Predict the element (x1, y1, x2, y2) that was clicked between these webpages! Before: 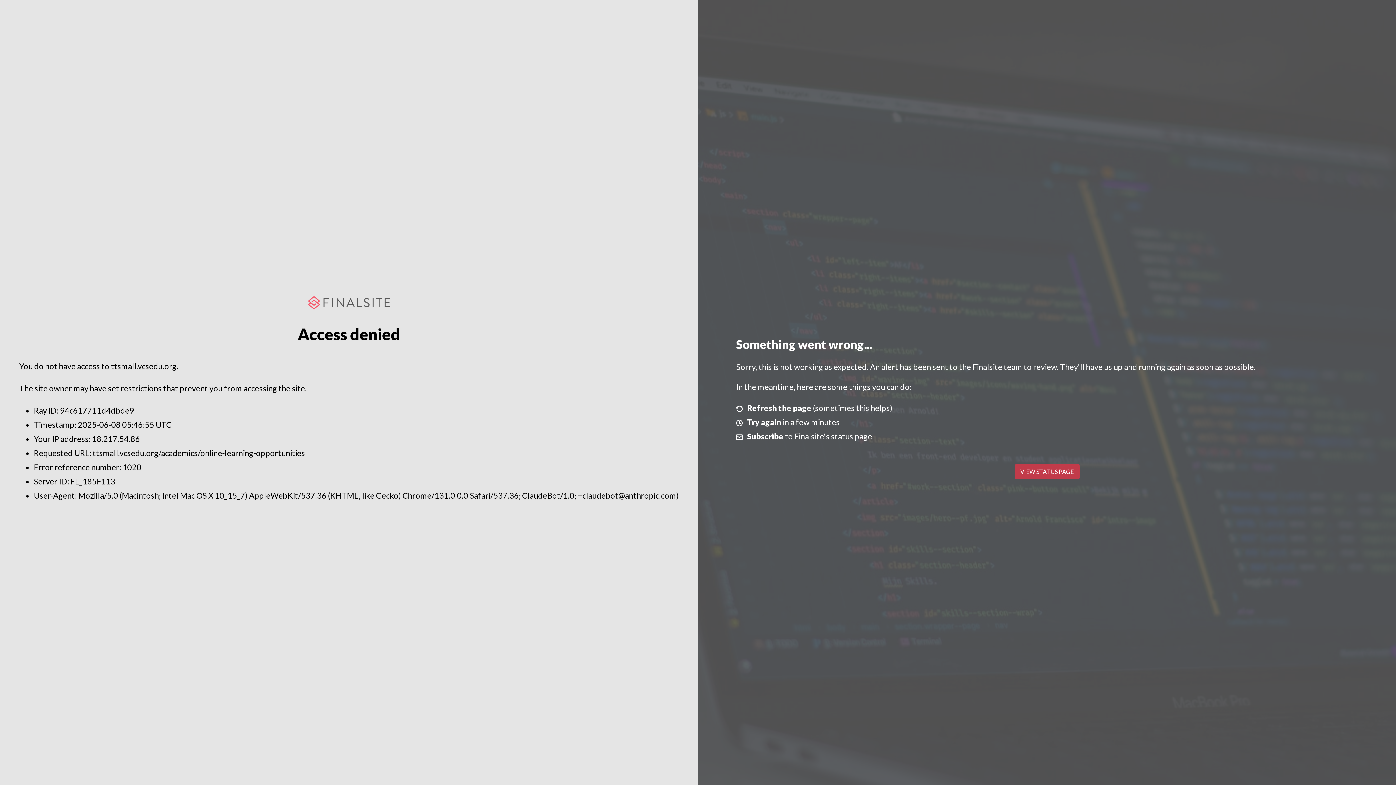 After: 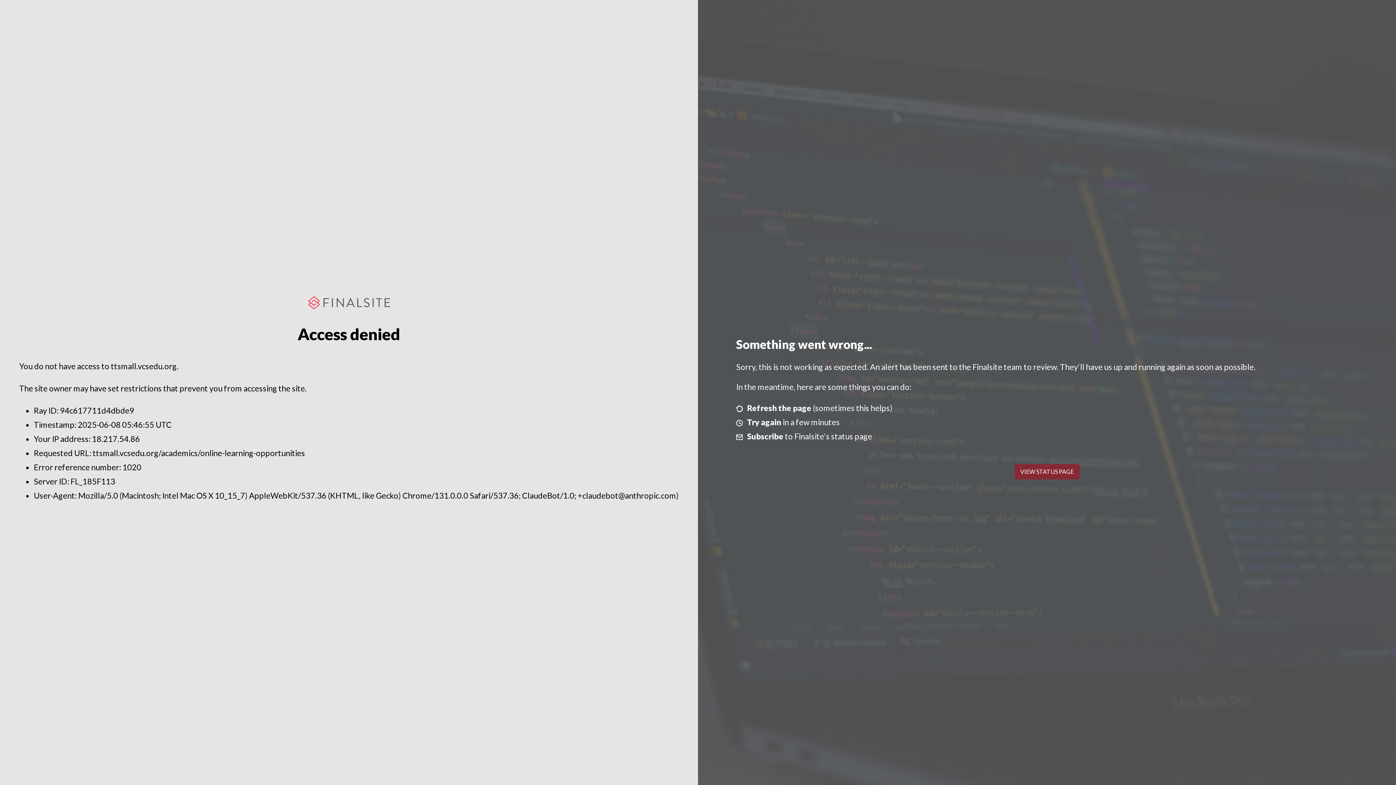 Action: label: VIEW STATUS PAGE bbox: (1014, 464, 1079, 479)